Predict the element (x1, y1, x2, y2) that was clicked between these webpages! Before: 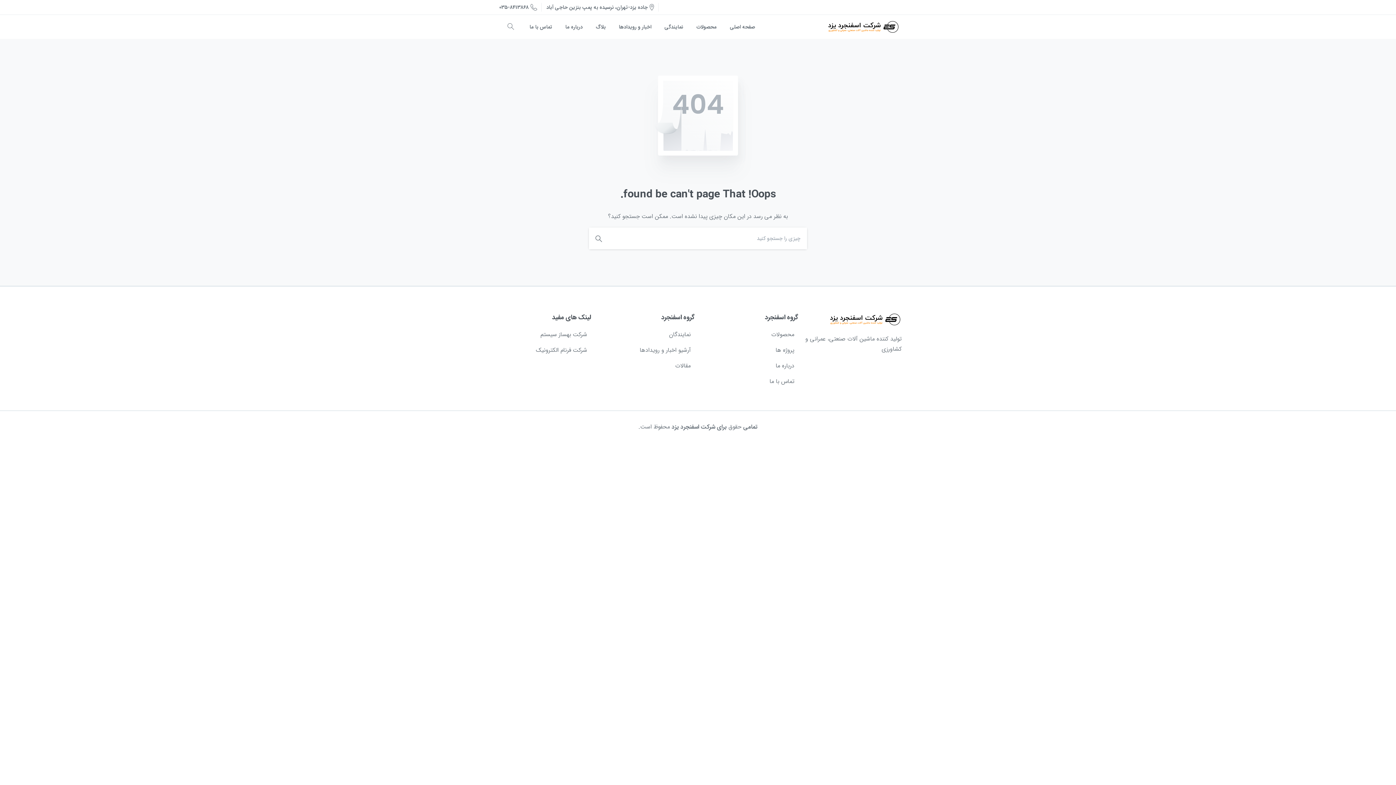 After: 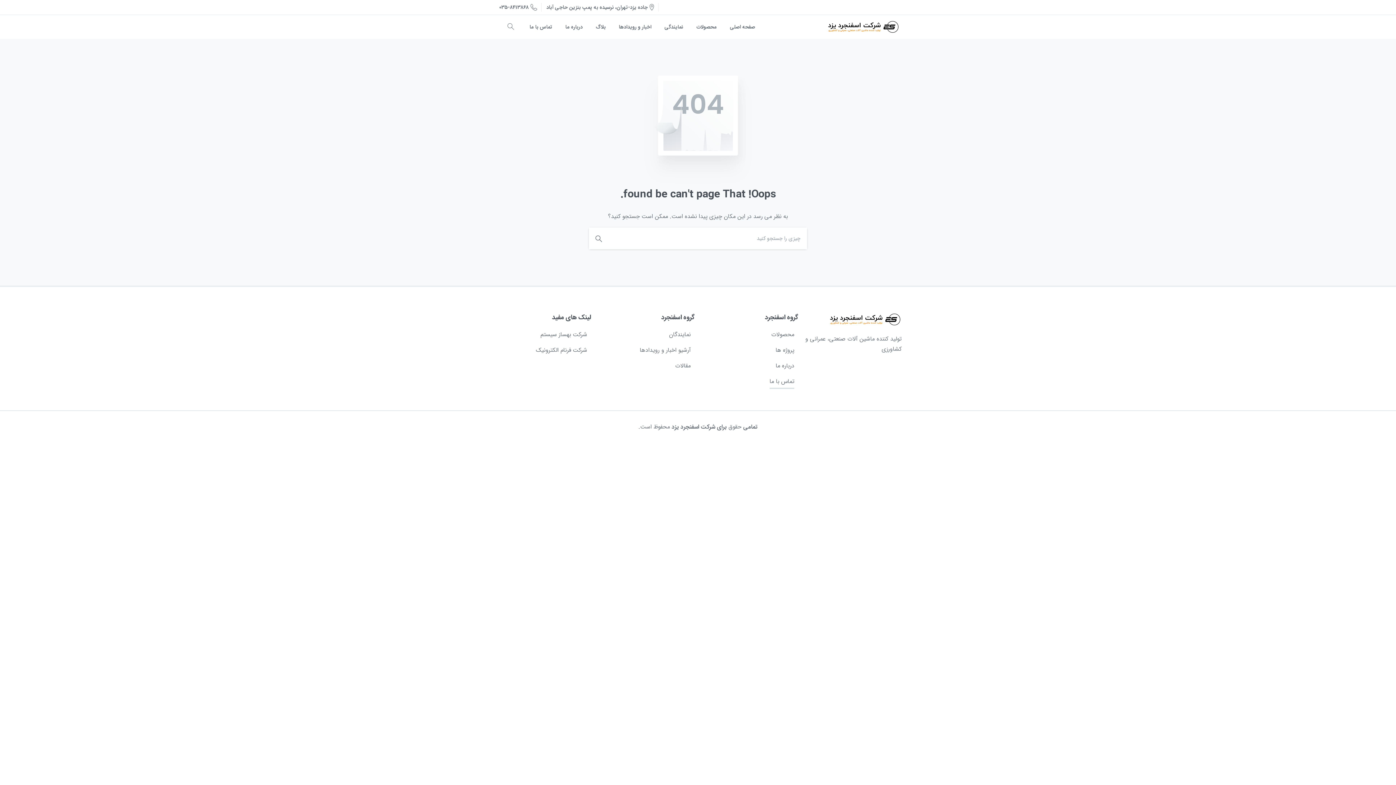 Action: bbox: (698, 376, 794, 387) label: تماس با ما